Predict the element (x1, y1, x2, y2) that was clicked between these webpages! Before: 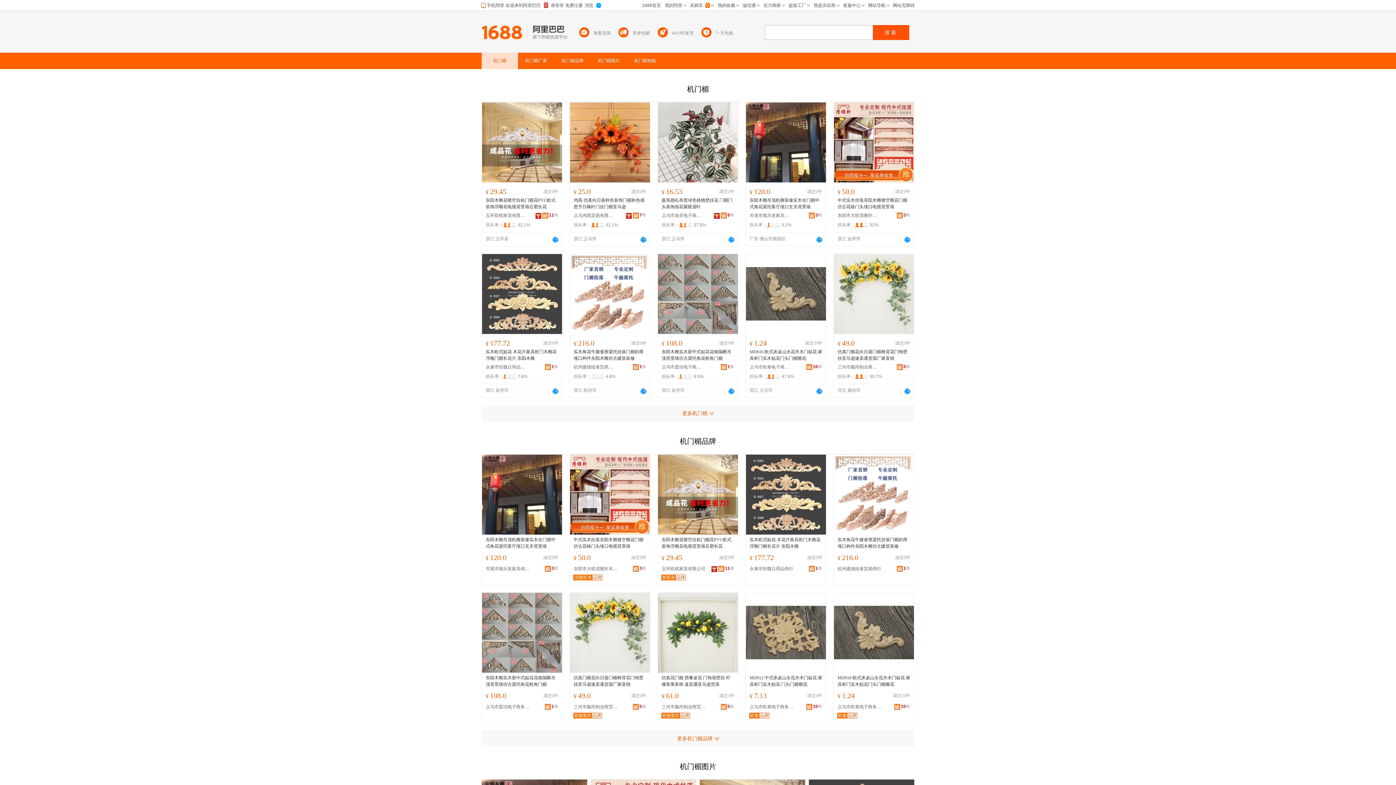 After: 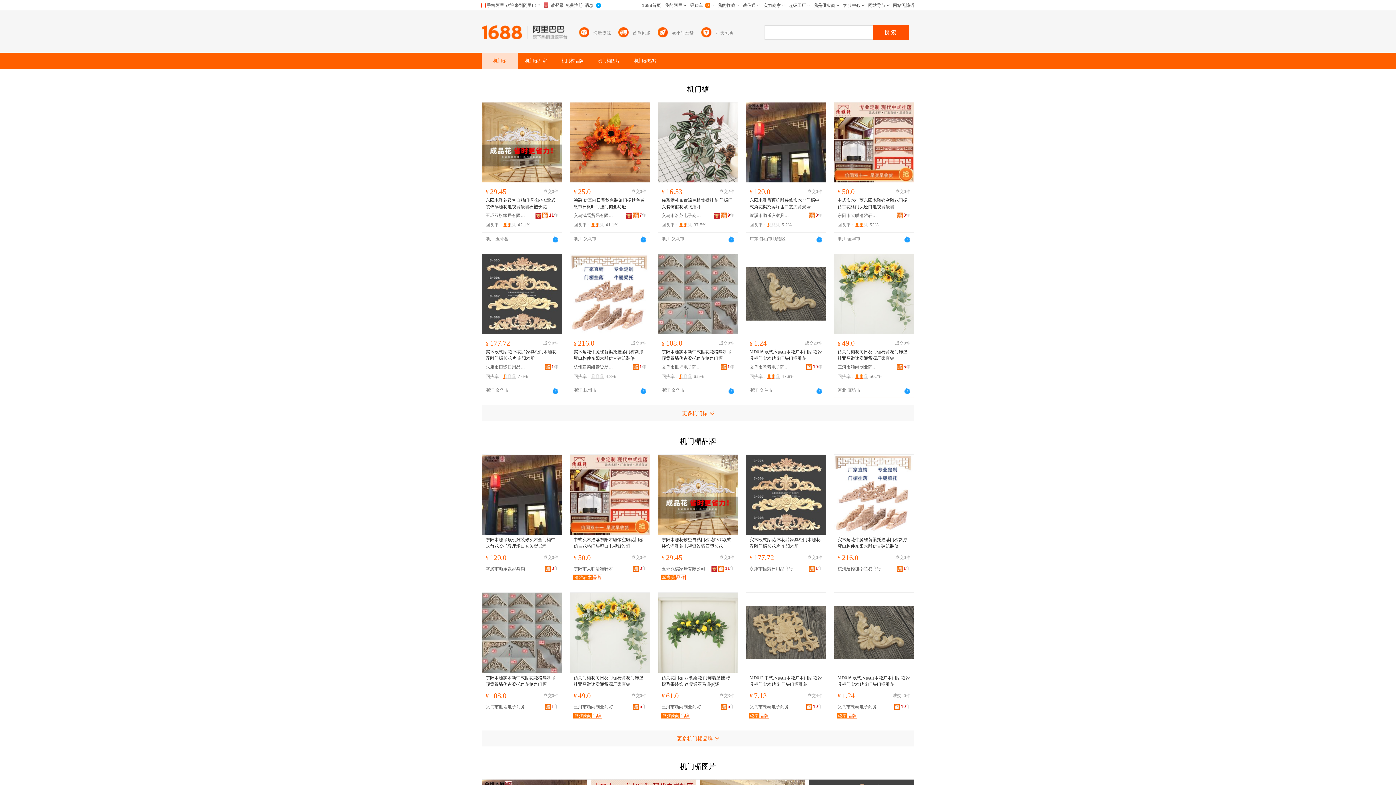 Action: bbox: (897, 363, 910, 370) label: 5年